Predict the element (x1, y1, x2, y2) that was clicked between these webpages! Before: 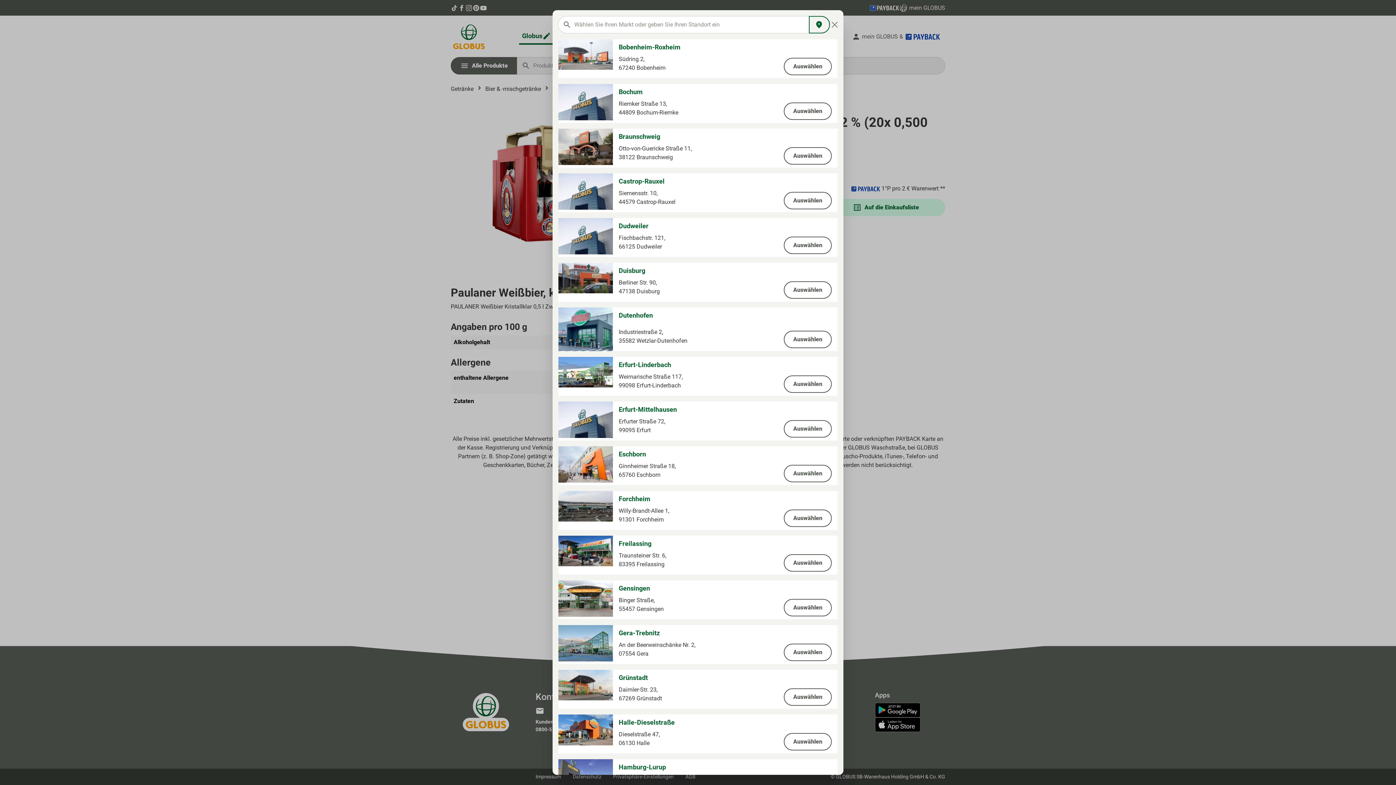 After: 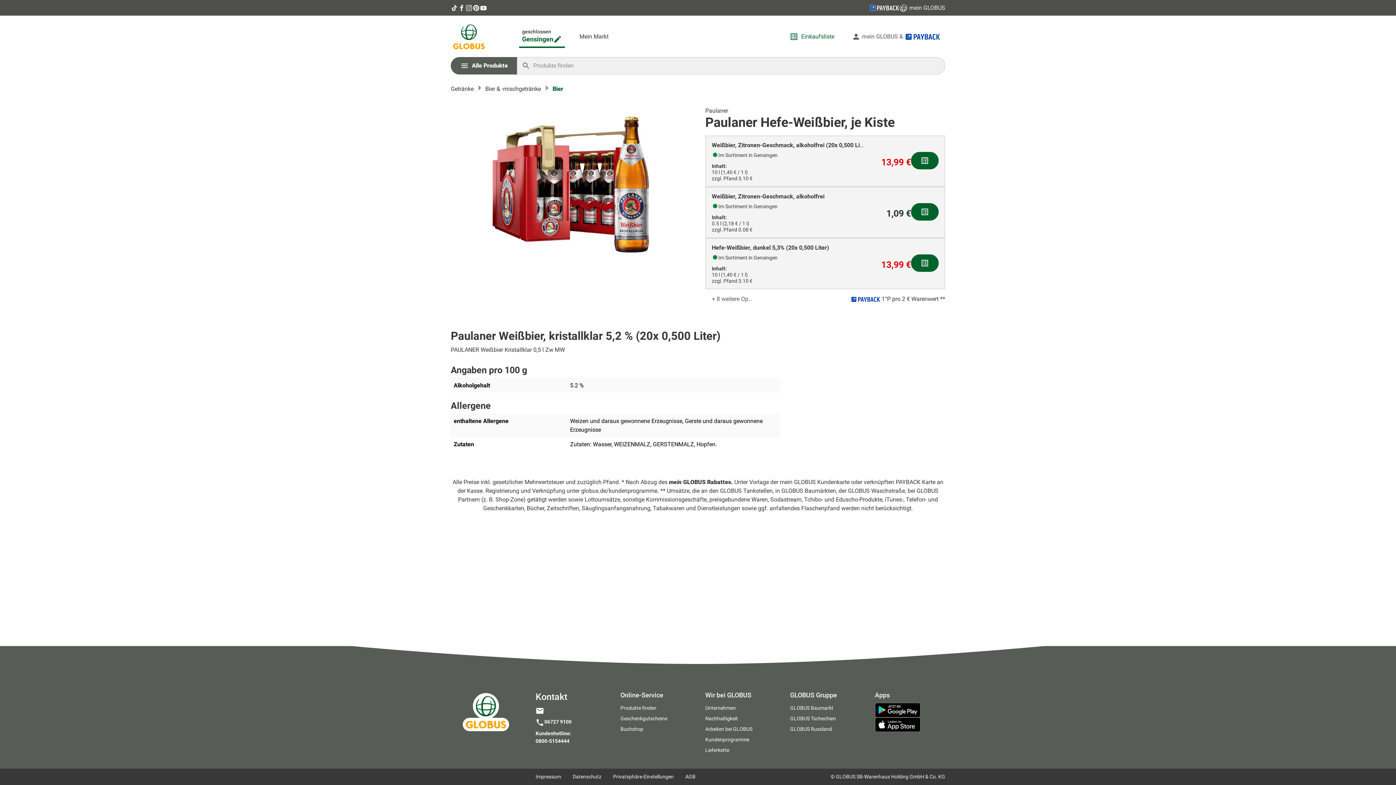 Action: label: Auswählen bbox: (784, 599, 832, 616)